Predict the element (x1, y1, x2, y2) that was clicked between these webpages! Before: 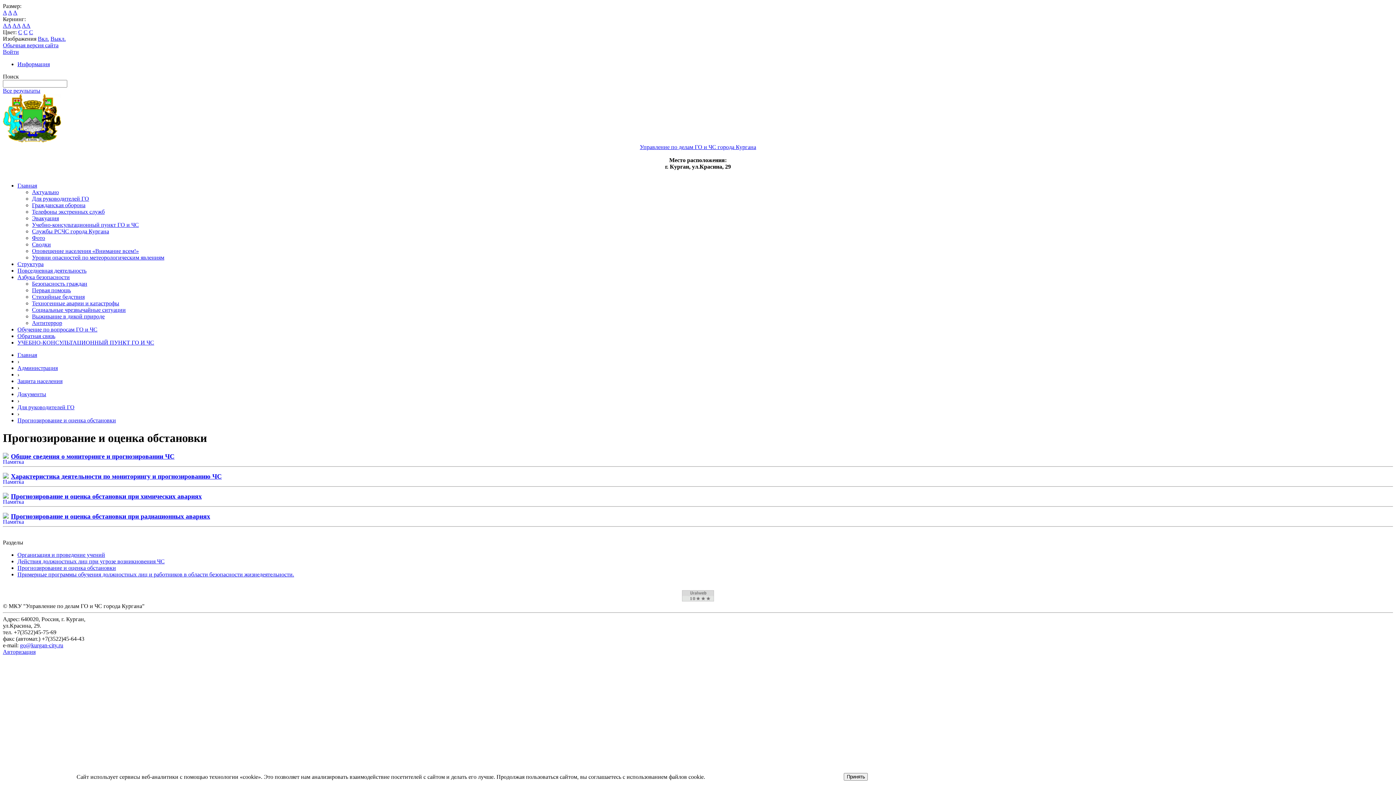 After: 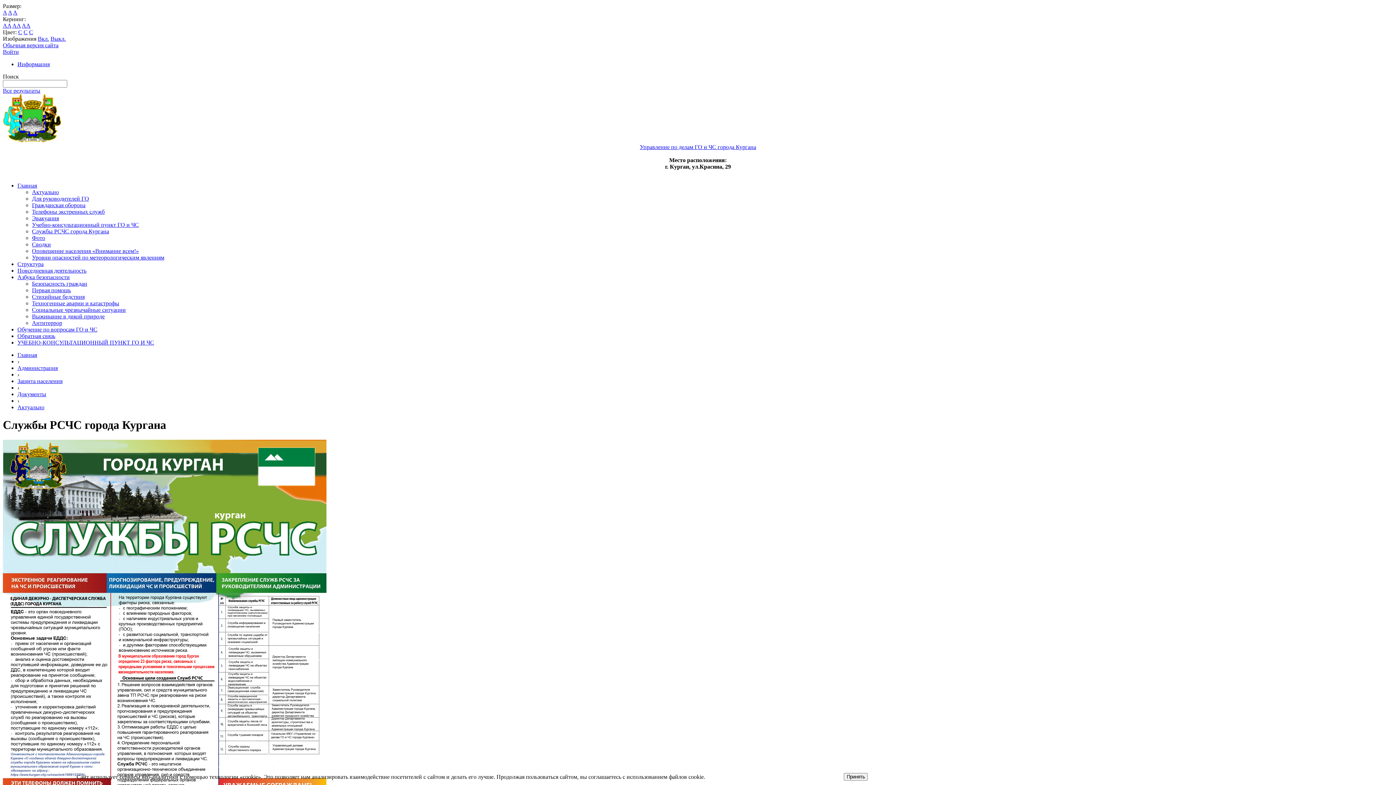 Action: label: Службы РСЧС города Кургана bbox: (32, 228, 109, 234)